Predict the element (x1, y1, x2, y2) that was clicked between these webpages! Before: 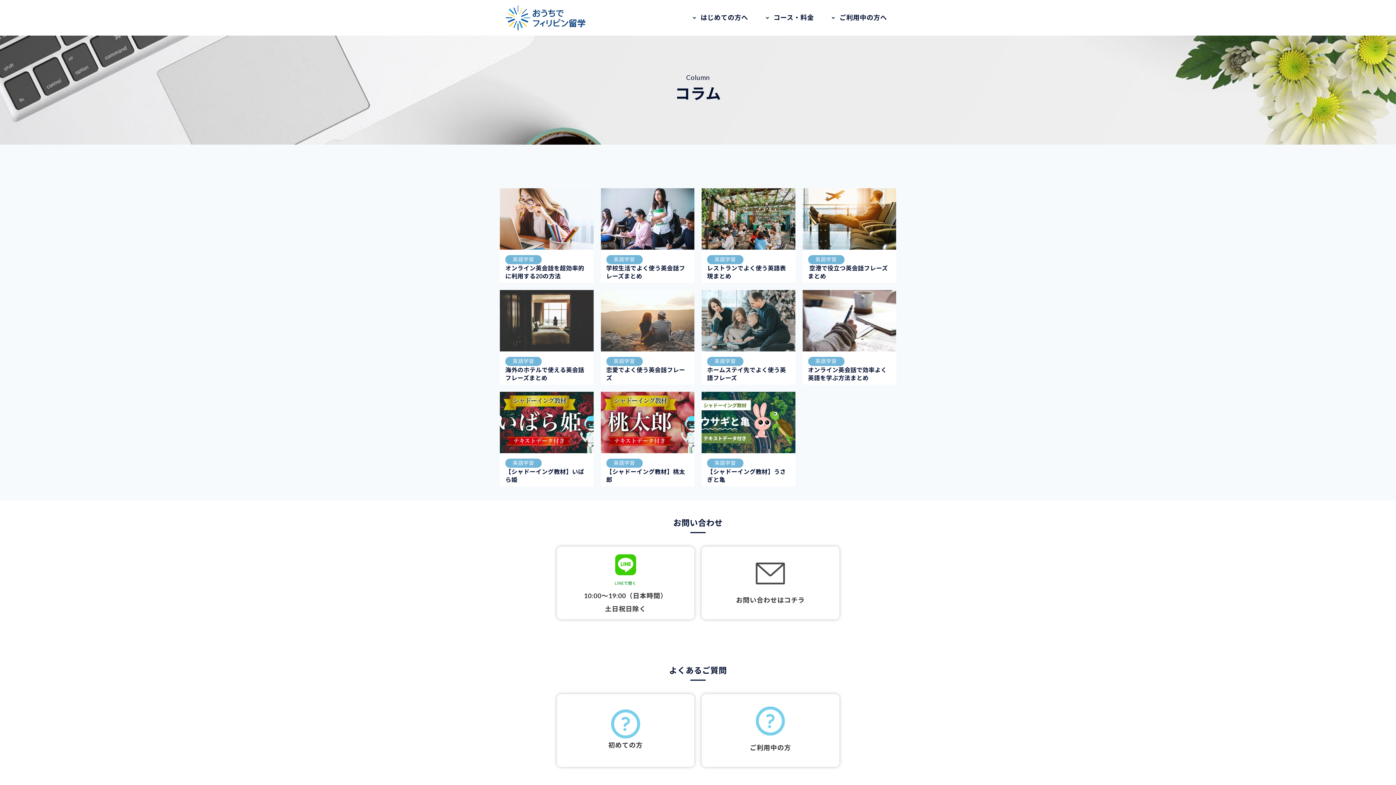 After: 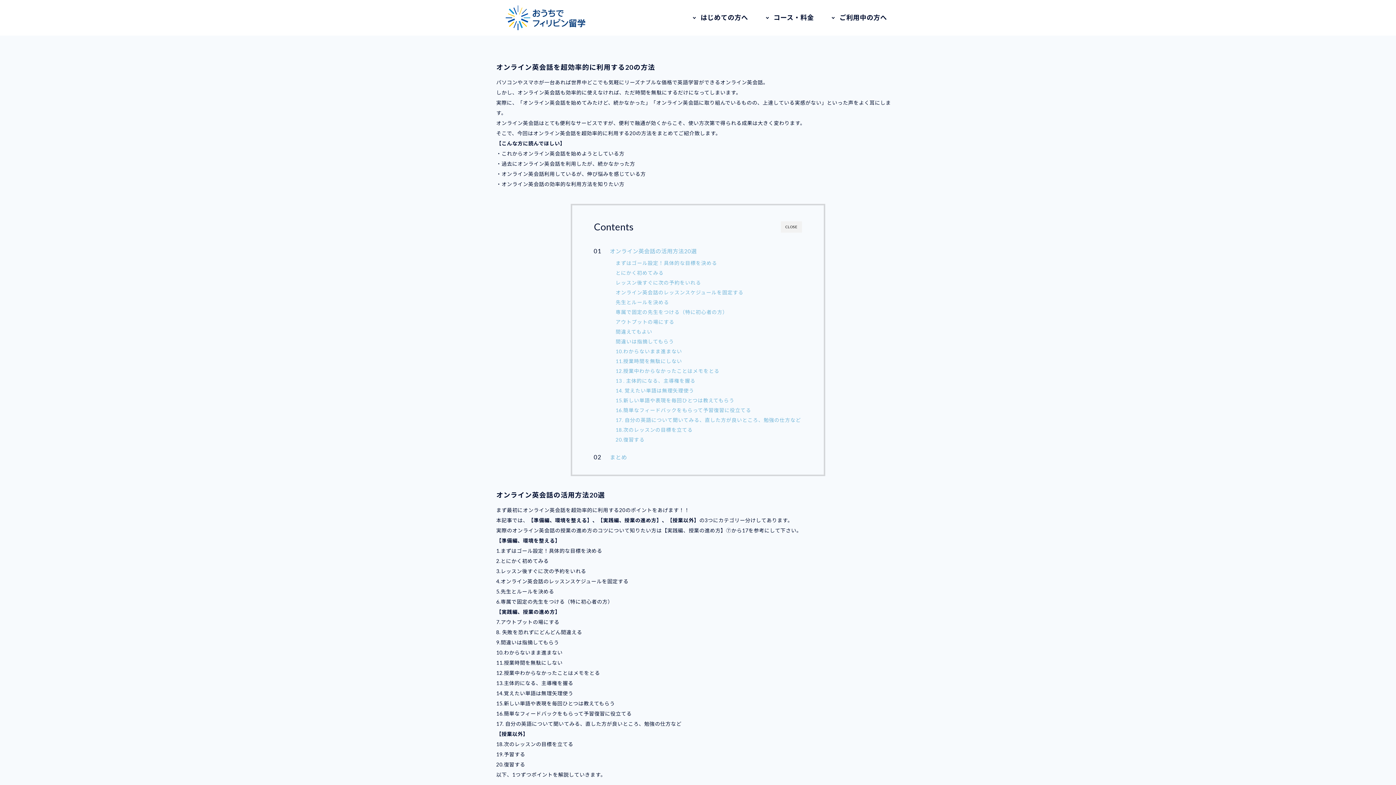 Action: bbox: (500, 188, 593, 282) label: 英語学習

オンライン英会話を超効率的に利用する20の方法